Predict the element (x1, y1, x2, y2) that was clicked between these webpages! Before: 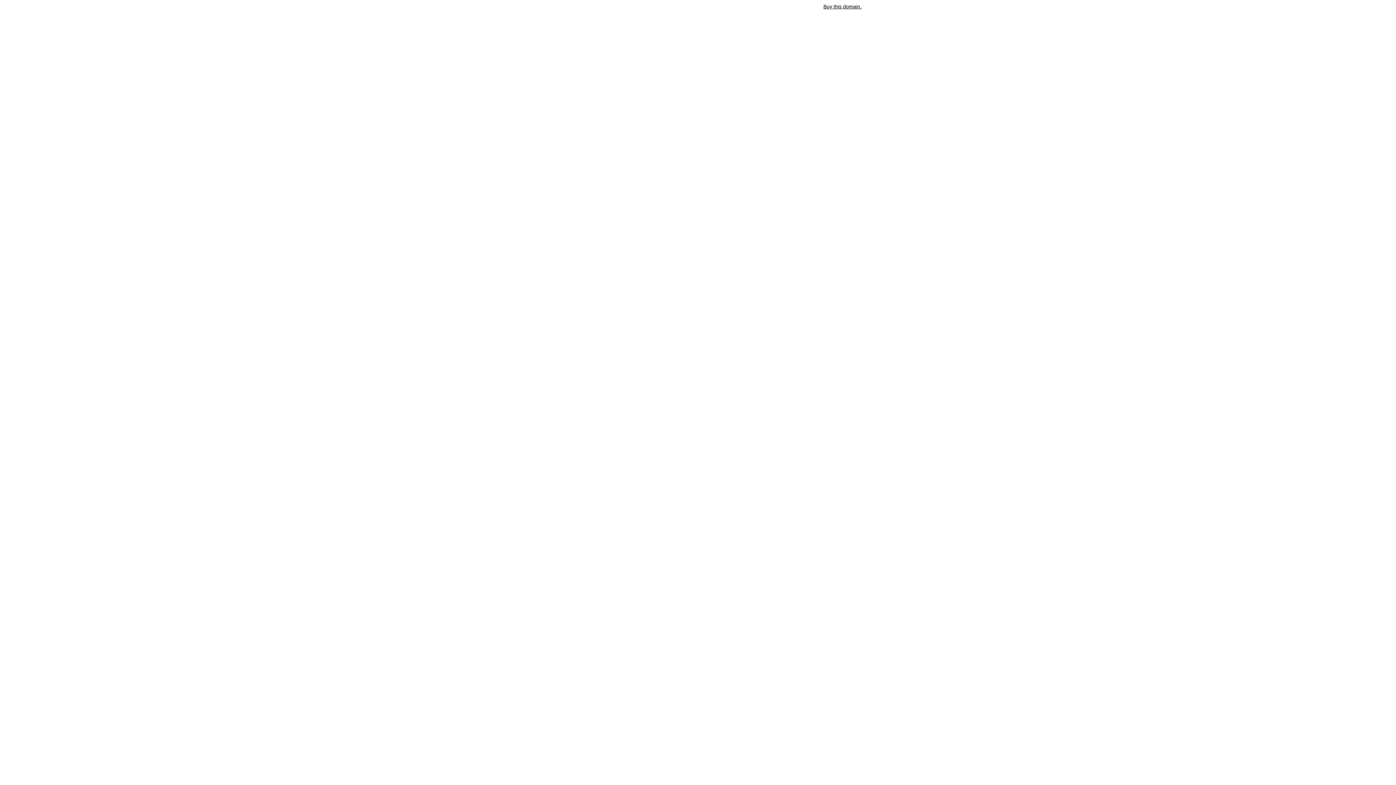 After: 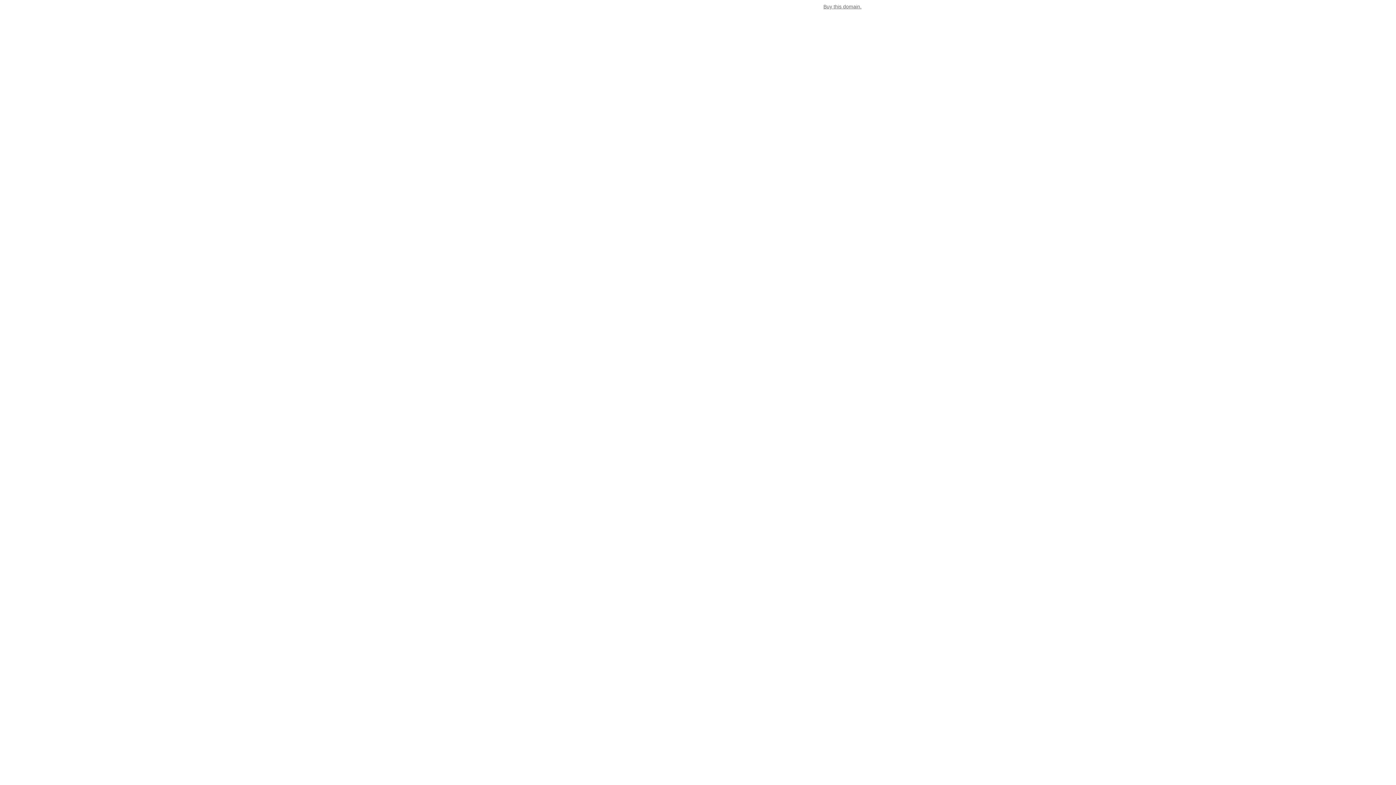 Action: label: Buy this domain. bbox: (823, 3, 861, 9)